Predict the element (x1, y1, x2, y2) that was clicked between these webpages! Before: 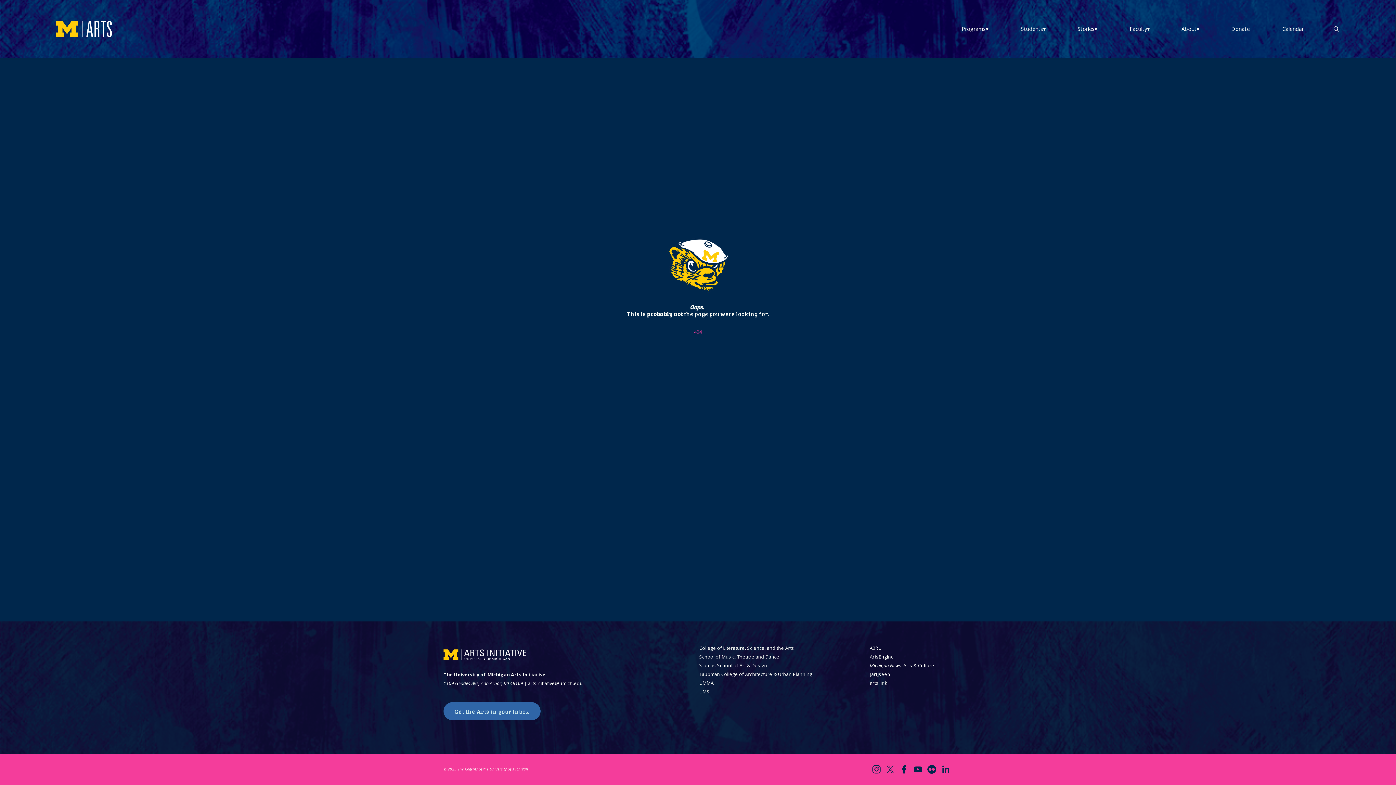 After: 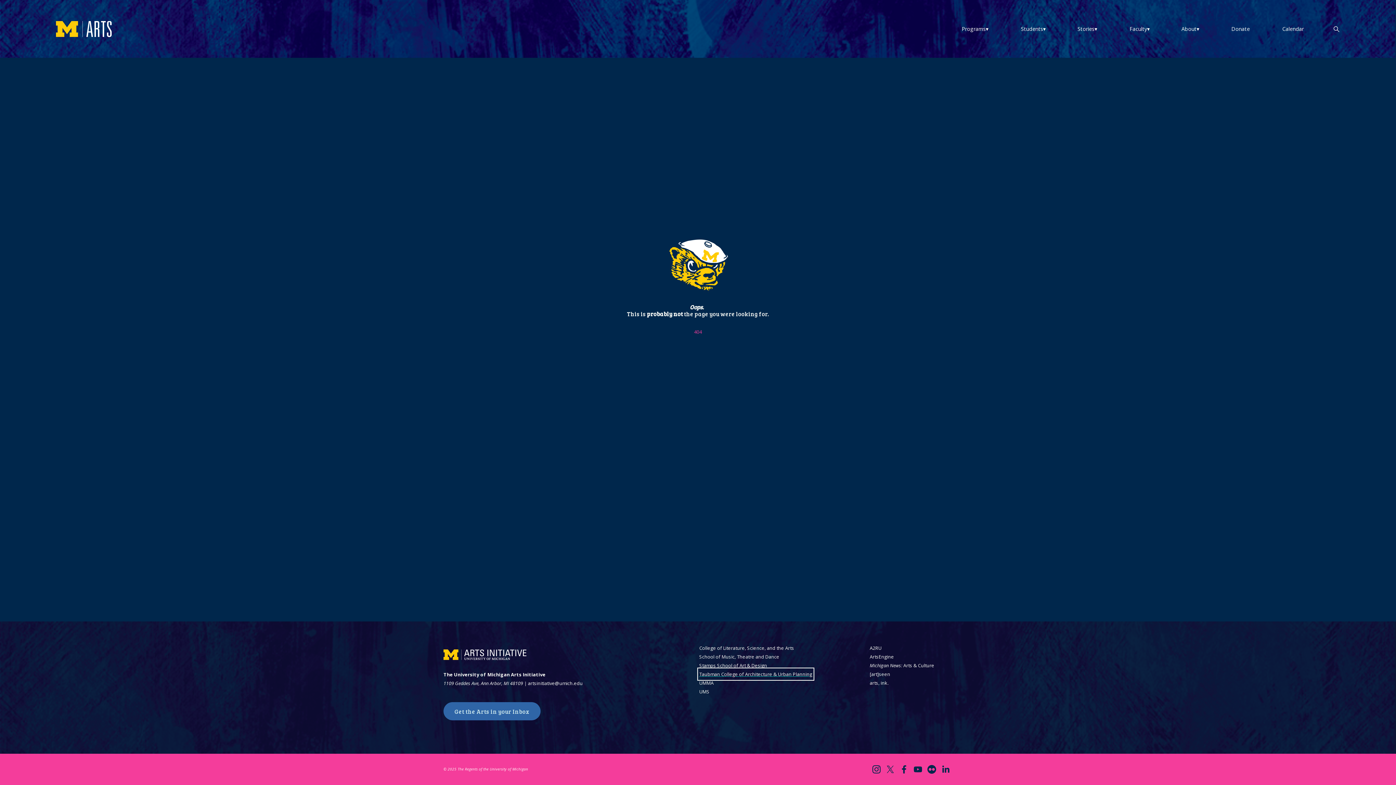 Action: label: Taubman College of Architecture & Urban Planning bbox: (699, 670, 812, 679)